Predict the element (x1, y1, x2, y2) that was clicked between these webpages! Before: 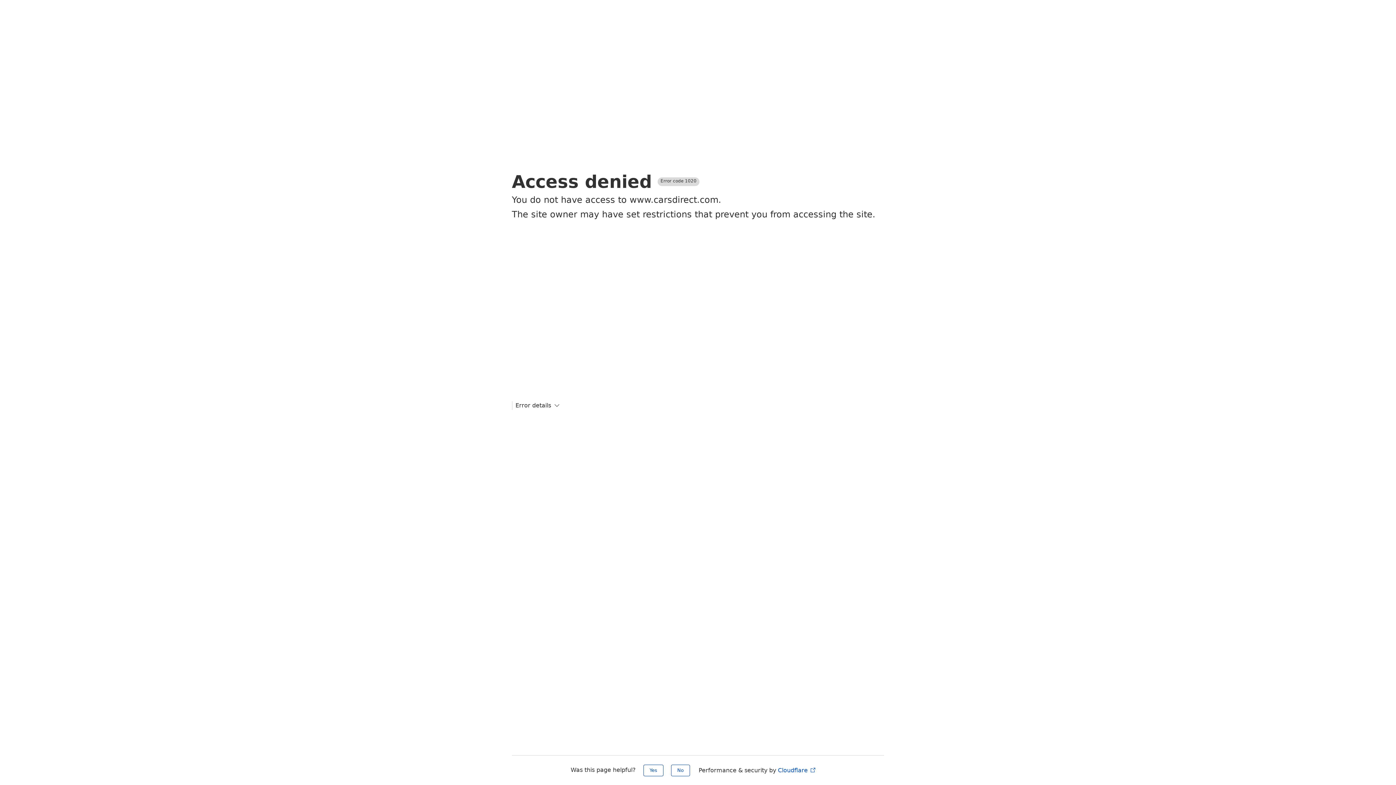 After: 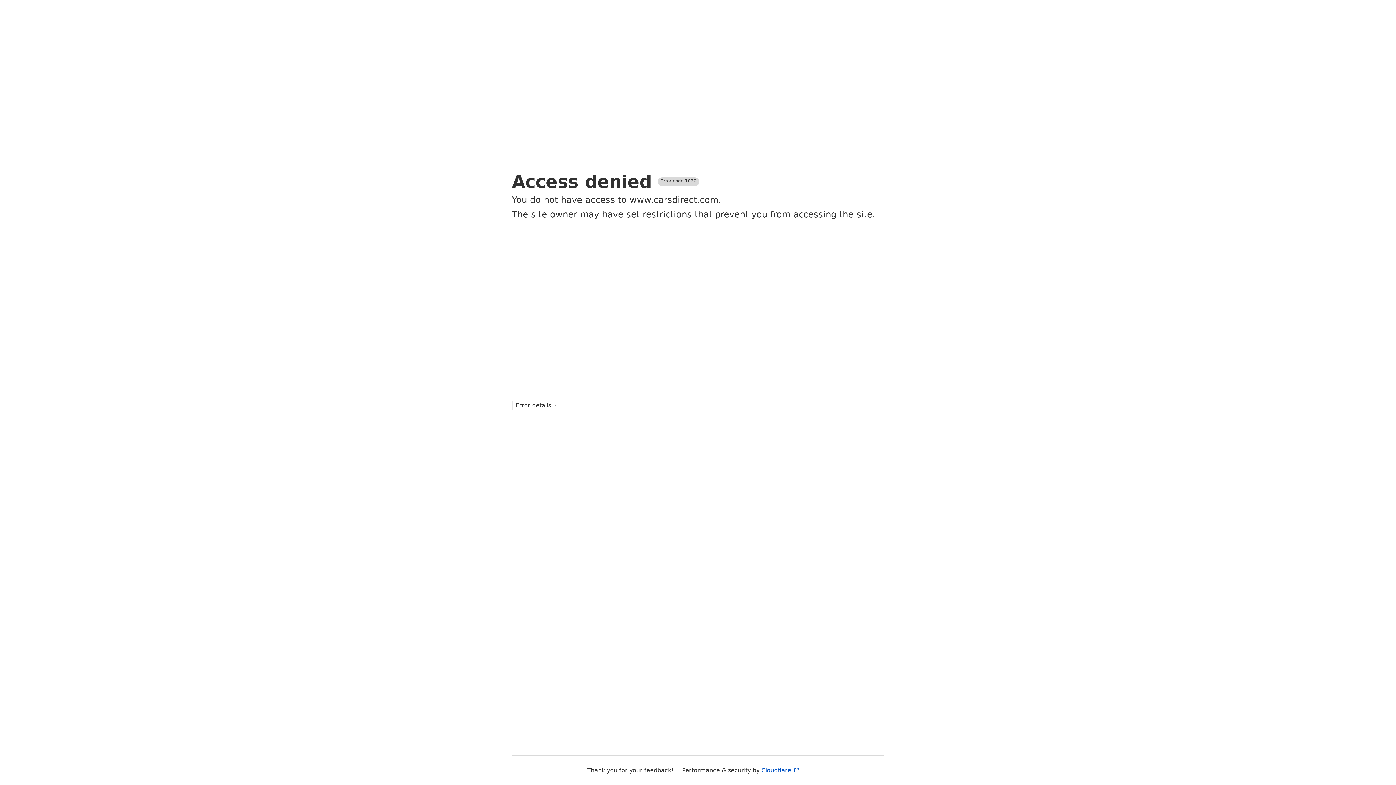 Action: bbox: (671, 765, 690, 776) label: No